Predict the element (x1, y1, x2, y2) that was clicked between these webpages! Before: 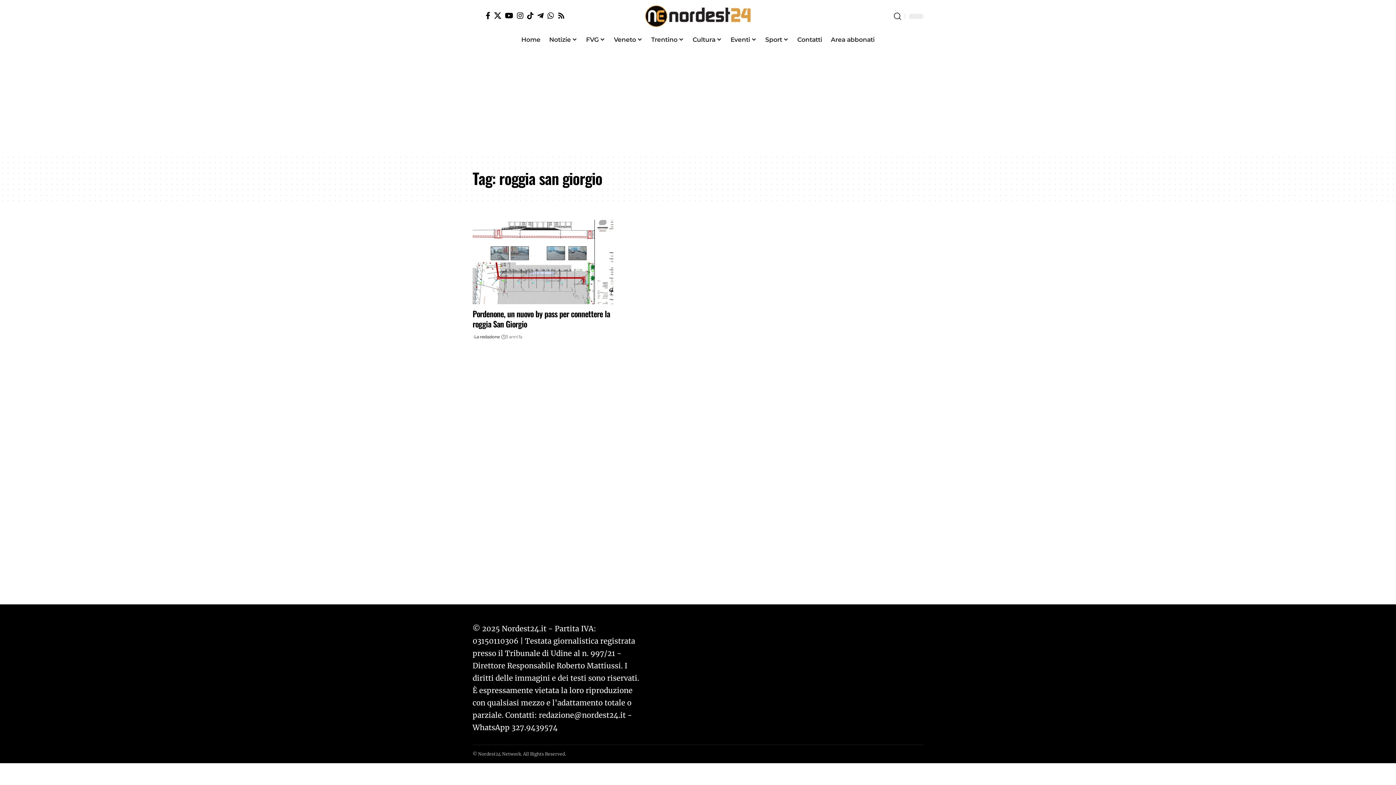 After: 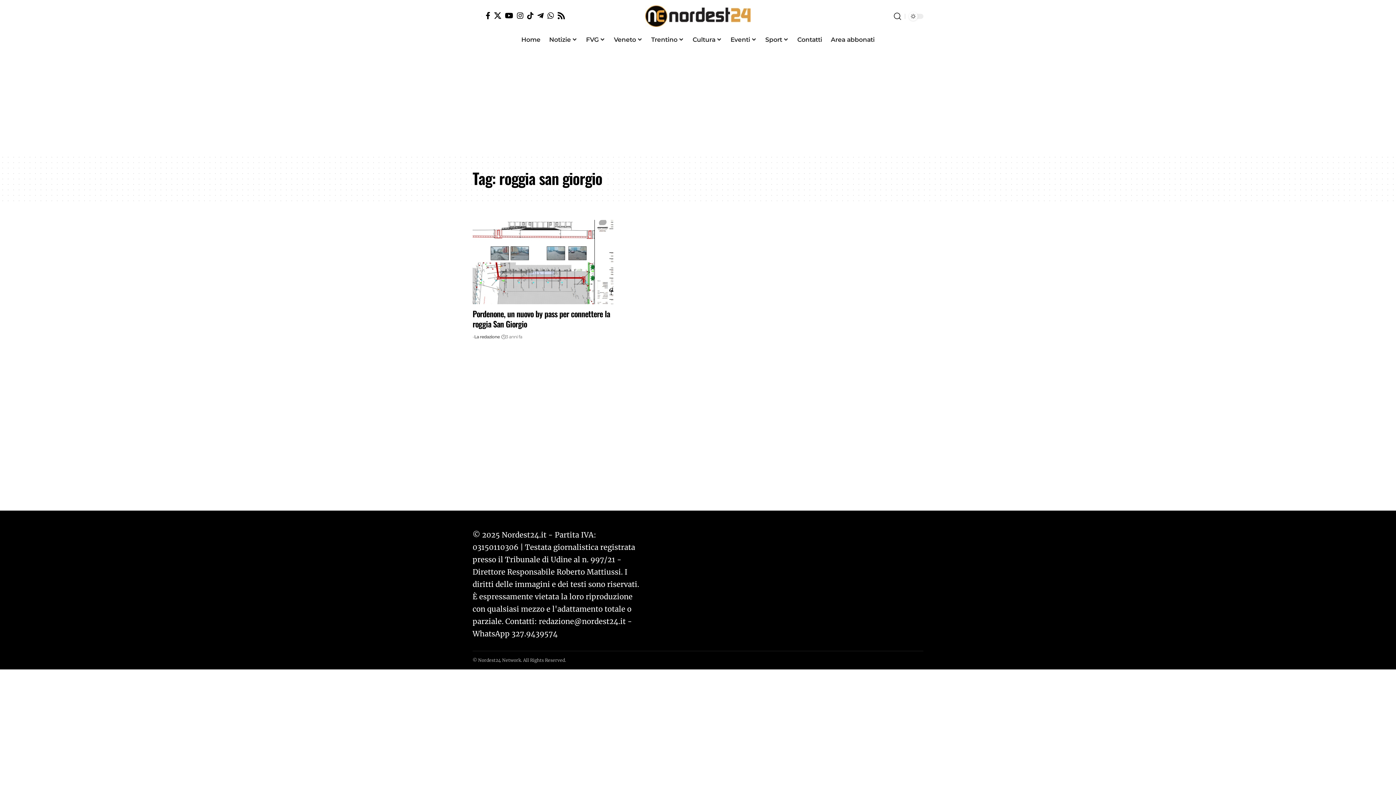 Action: bbox: (556, 12, 566, 19) label: Rss